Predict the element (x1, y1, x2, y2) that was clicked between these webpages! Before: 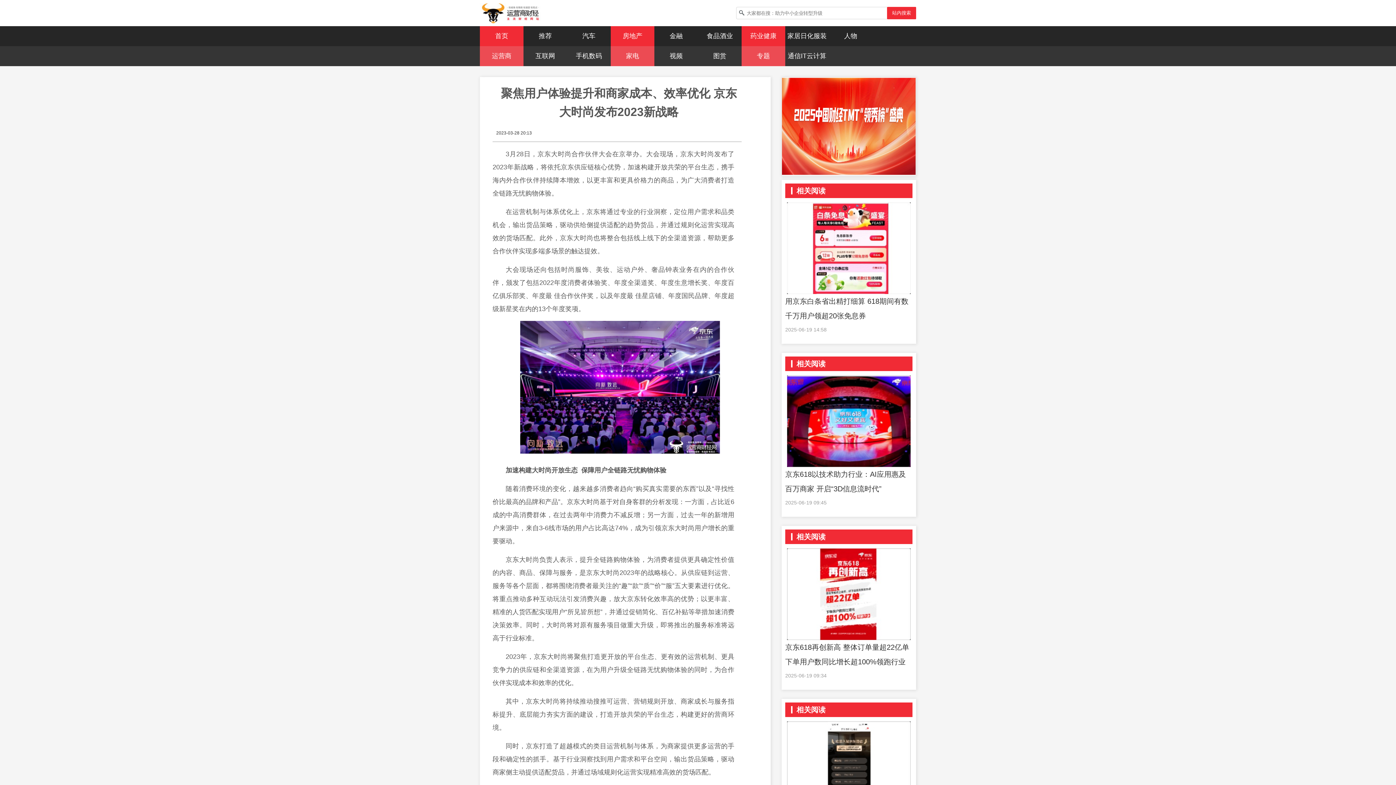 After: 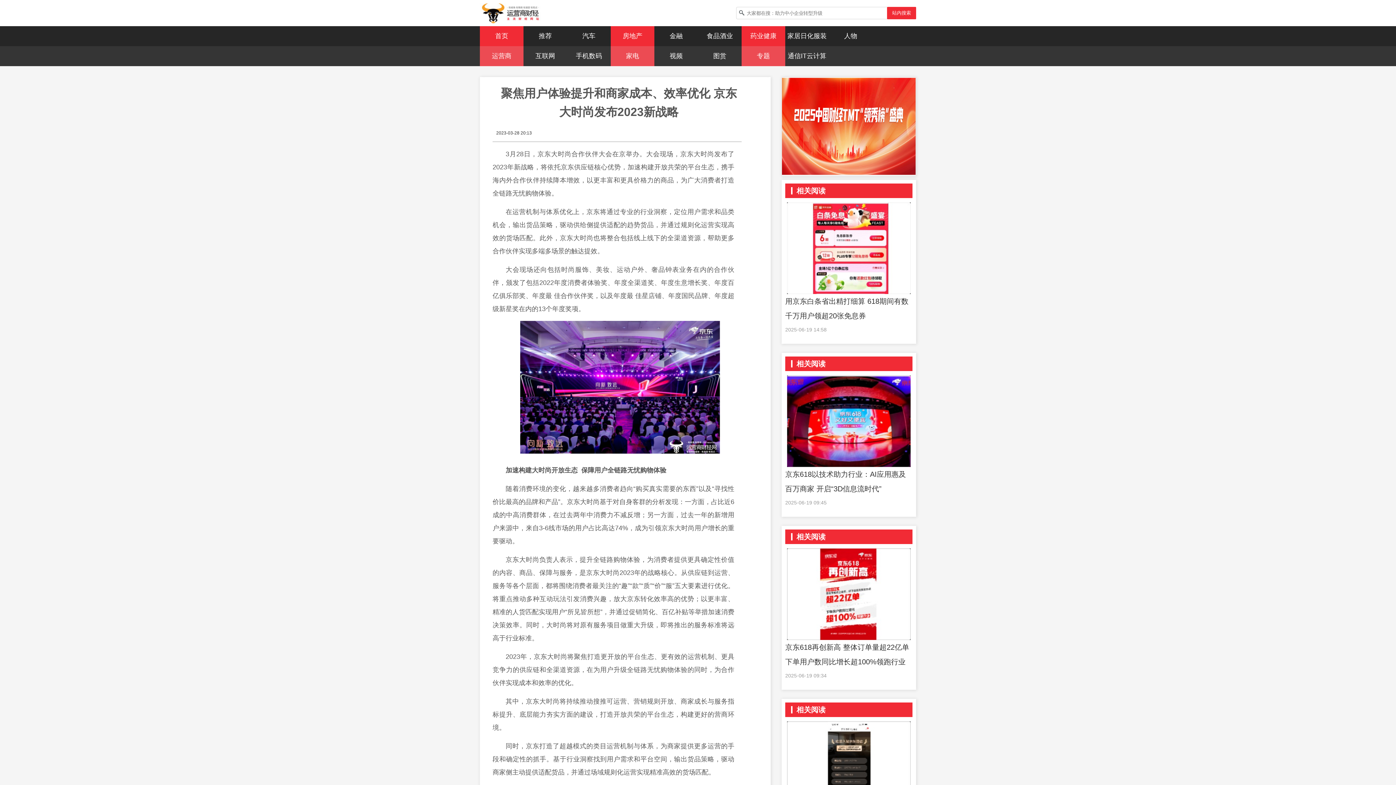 Action: bbox: (782, 169, 916, 176)